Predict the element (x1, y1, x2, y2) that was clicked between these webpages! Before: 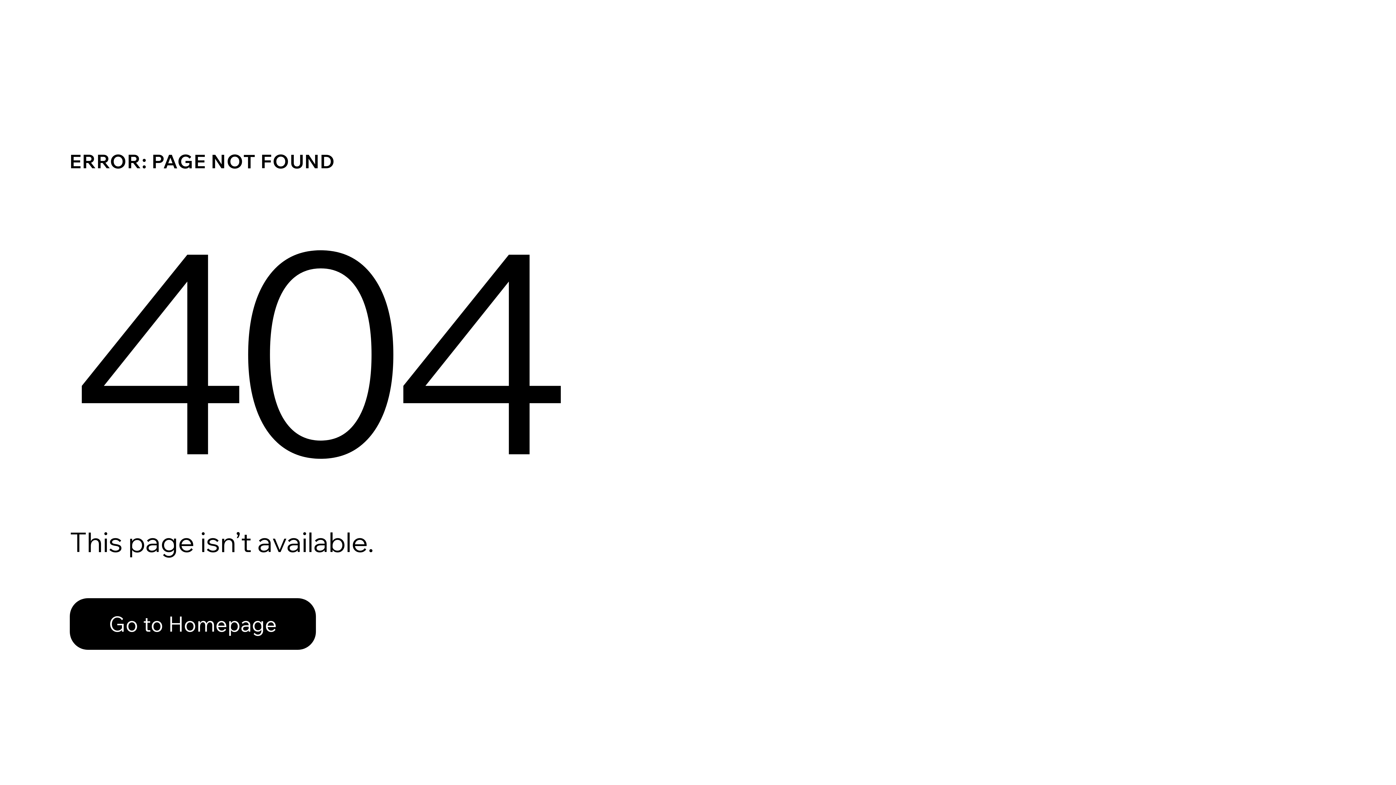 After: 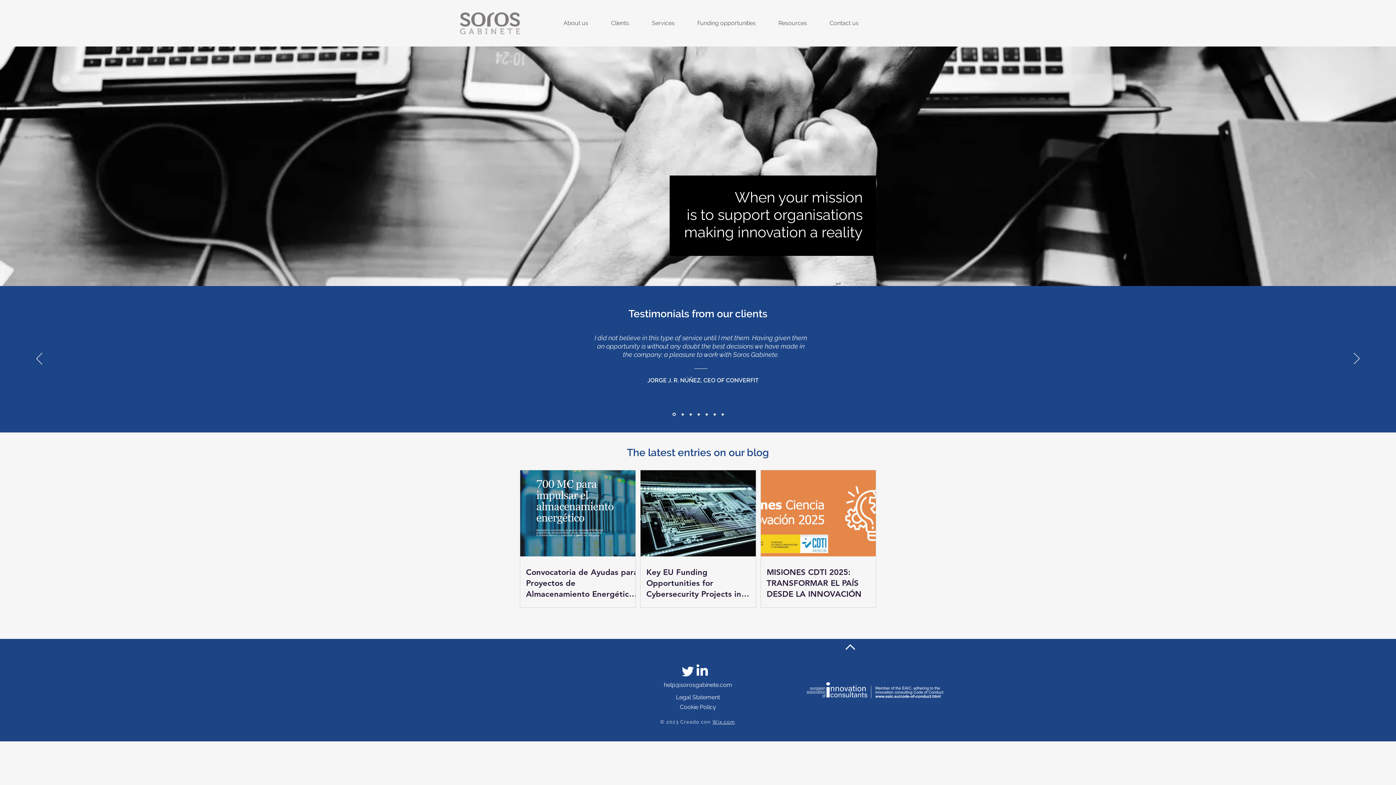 Action: bbox: (69, 582, 768, 659) label: Go to Homepage